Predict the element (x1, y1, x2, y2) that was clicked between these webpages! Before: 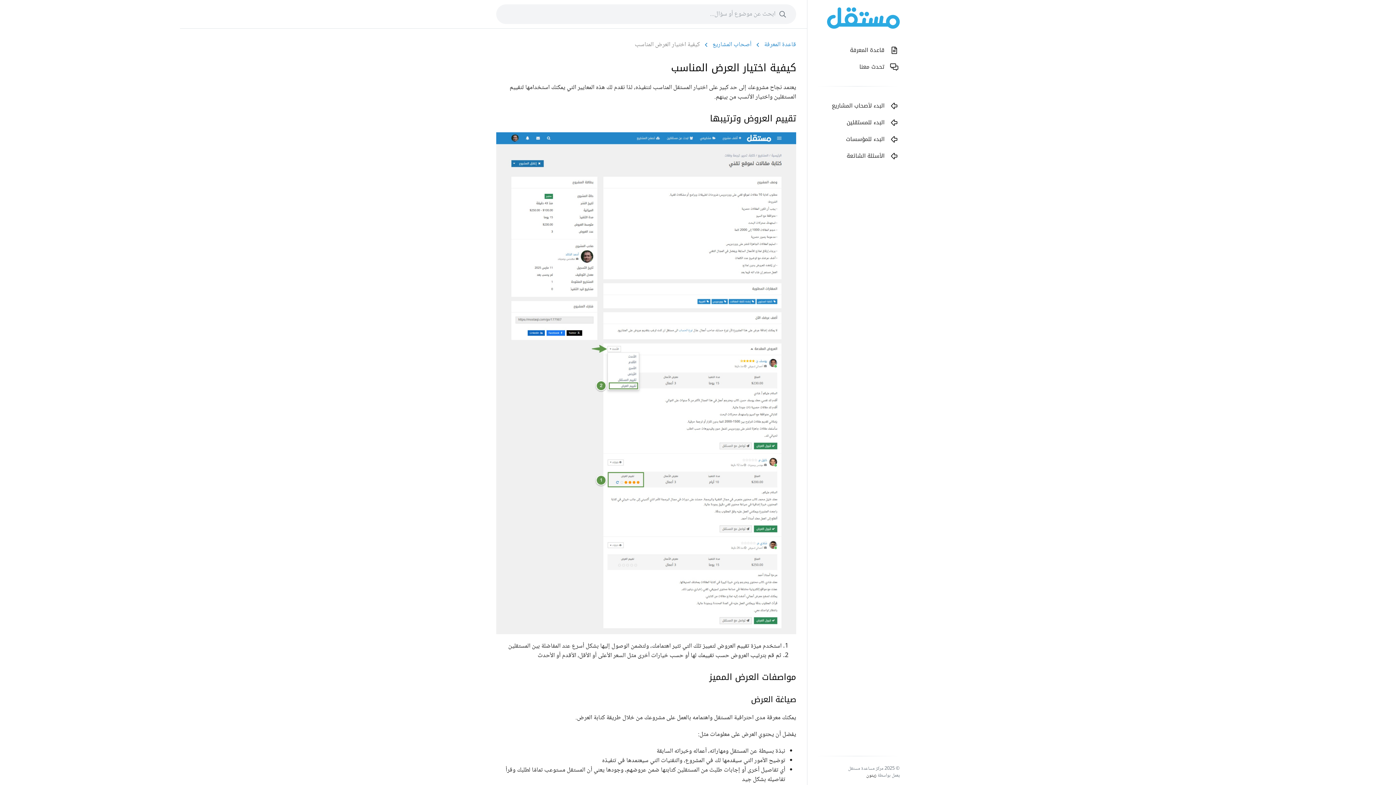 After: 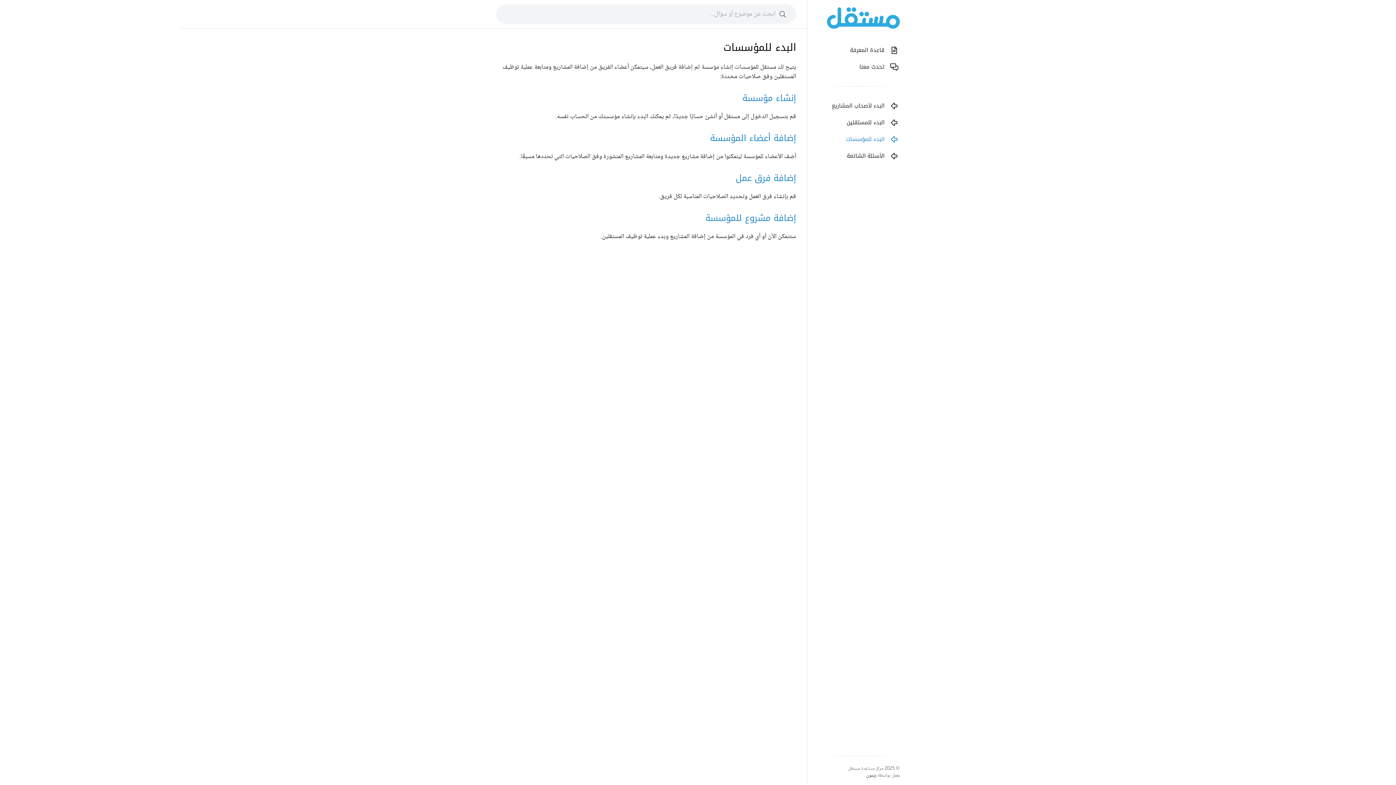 Action: label: البدء للمؤسسات bbox: (815, 130, 900, 147)